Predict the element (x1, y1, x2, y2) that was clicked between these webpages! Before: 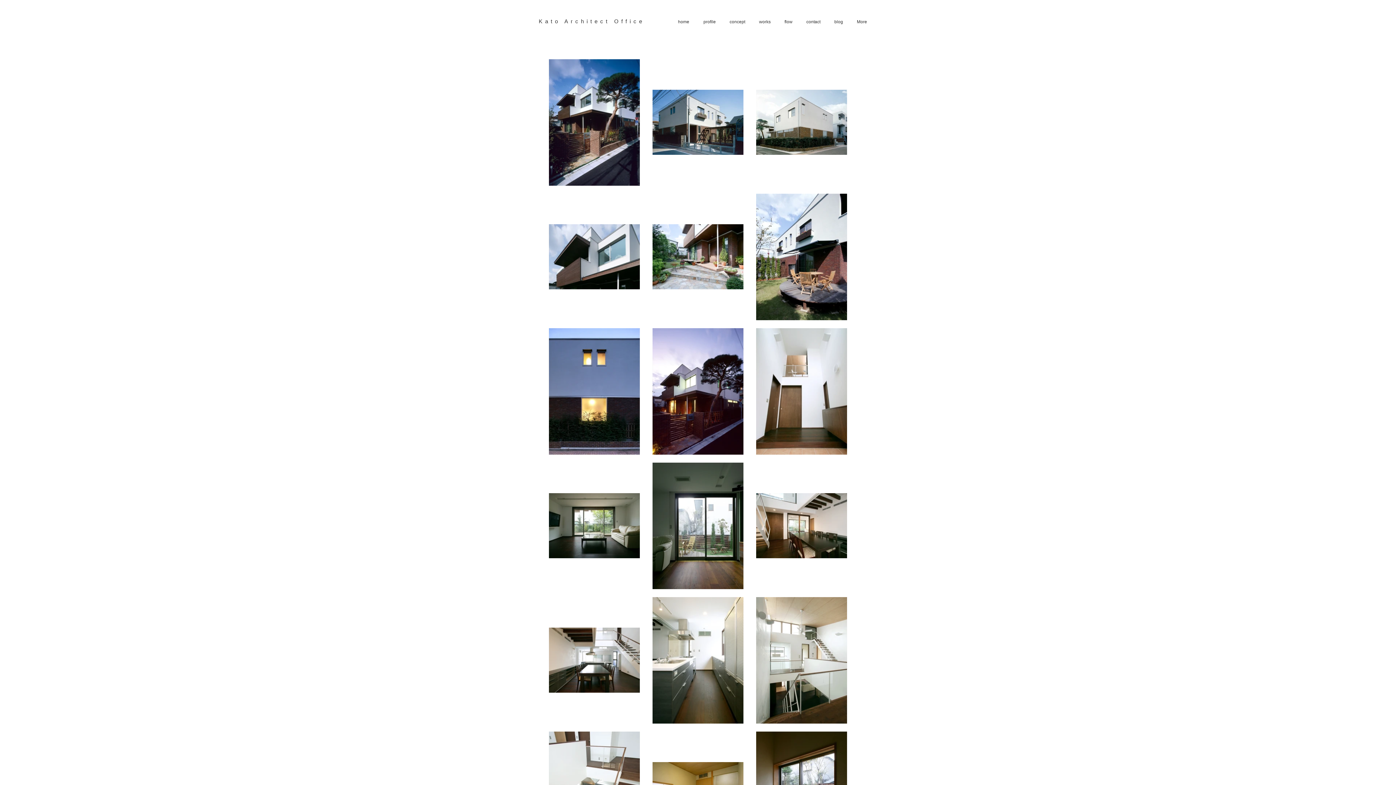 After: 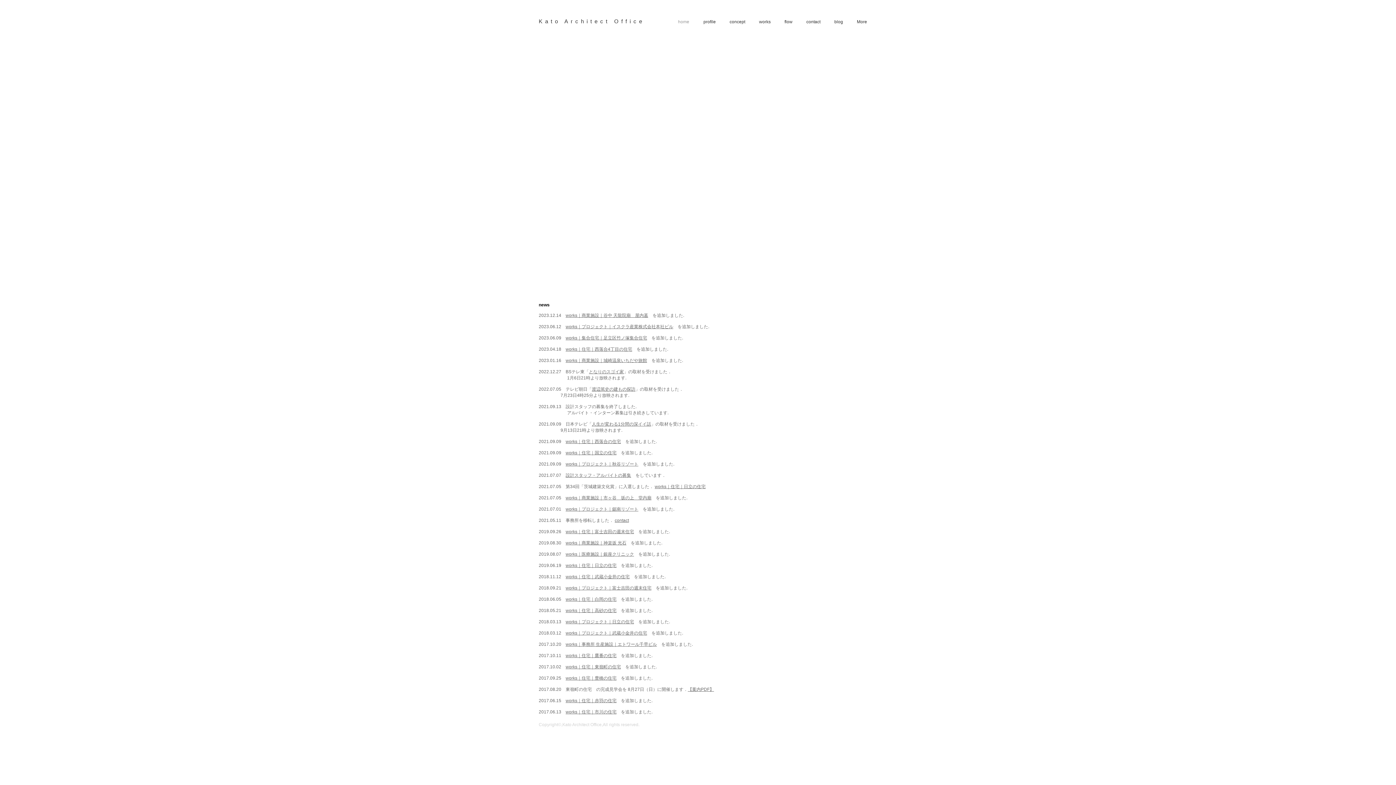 Action: bbox: (538, 18, 644, 24) label: Kato Architect Office